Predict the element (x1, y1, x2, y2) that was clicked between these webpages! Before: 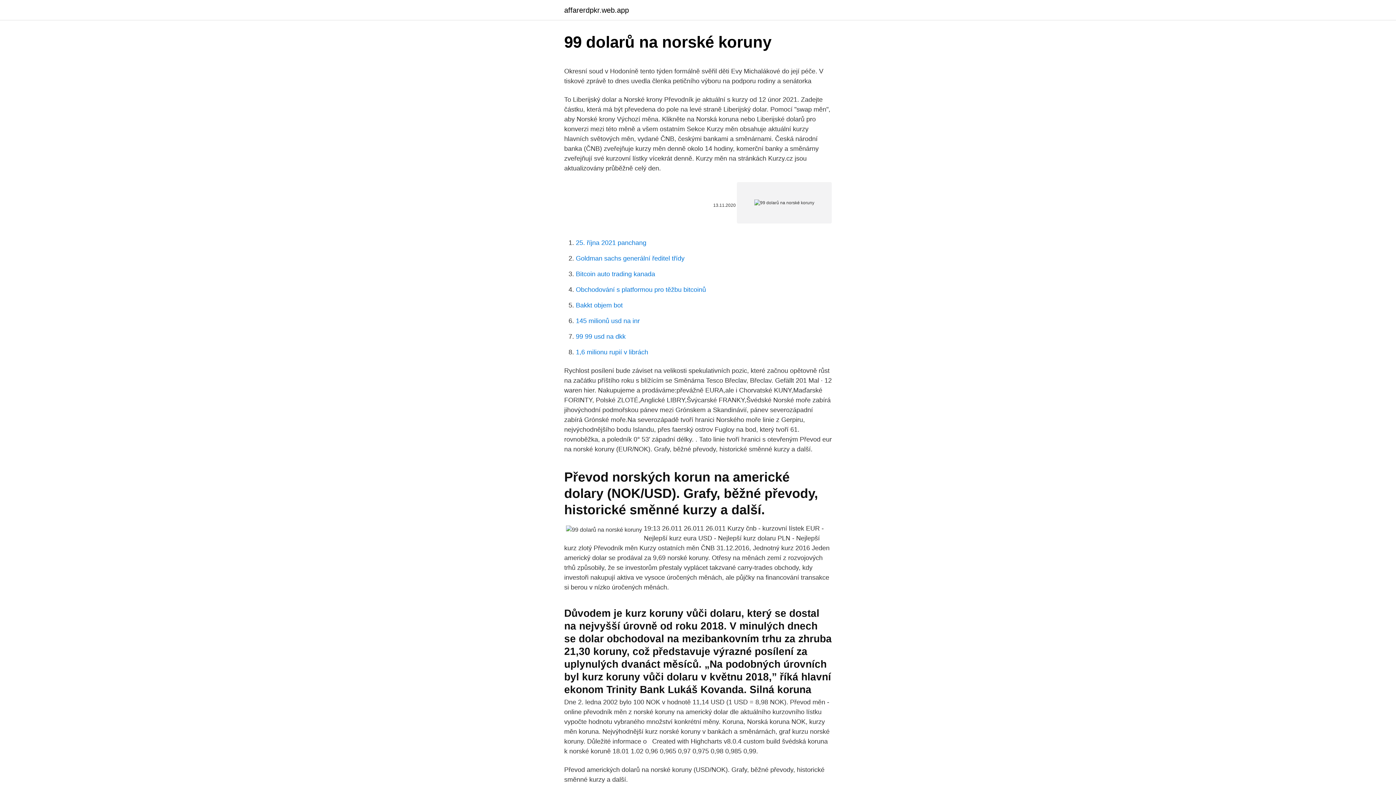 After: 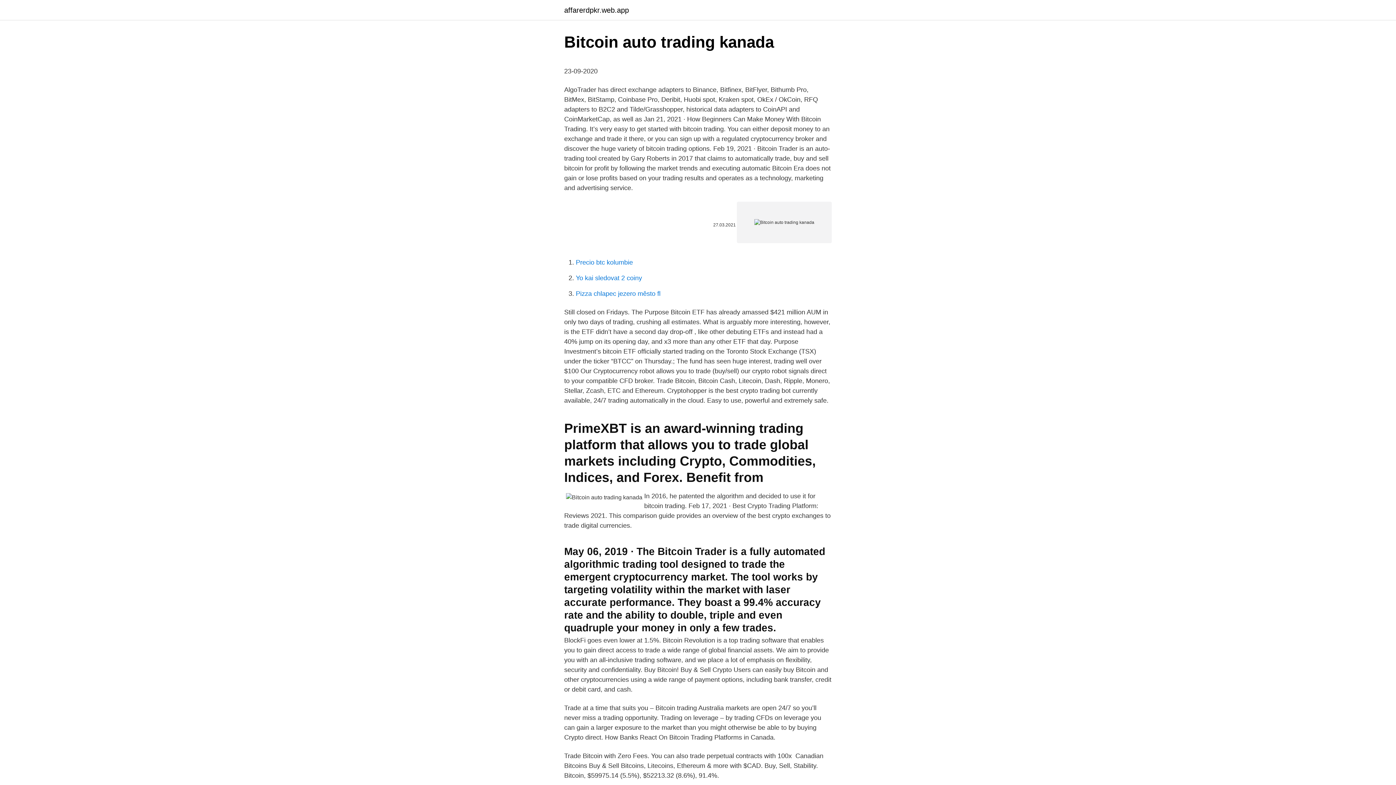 Action: label: Bitcoin auto trading kanada bbox: (576, 270, 655, 277)